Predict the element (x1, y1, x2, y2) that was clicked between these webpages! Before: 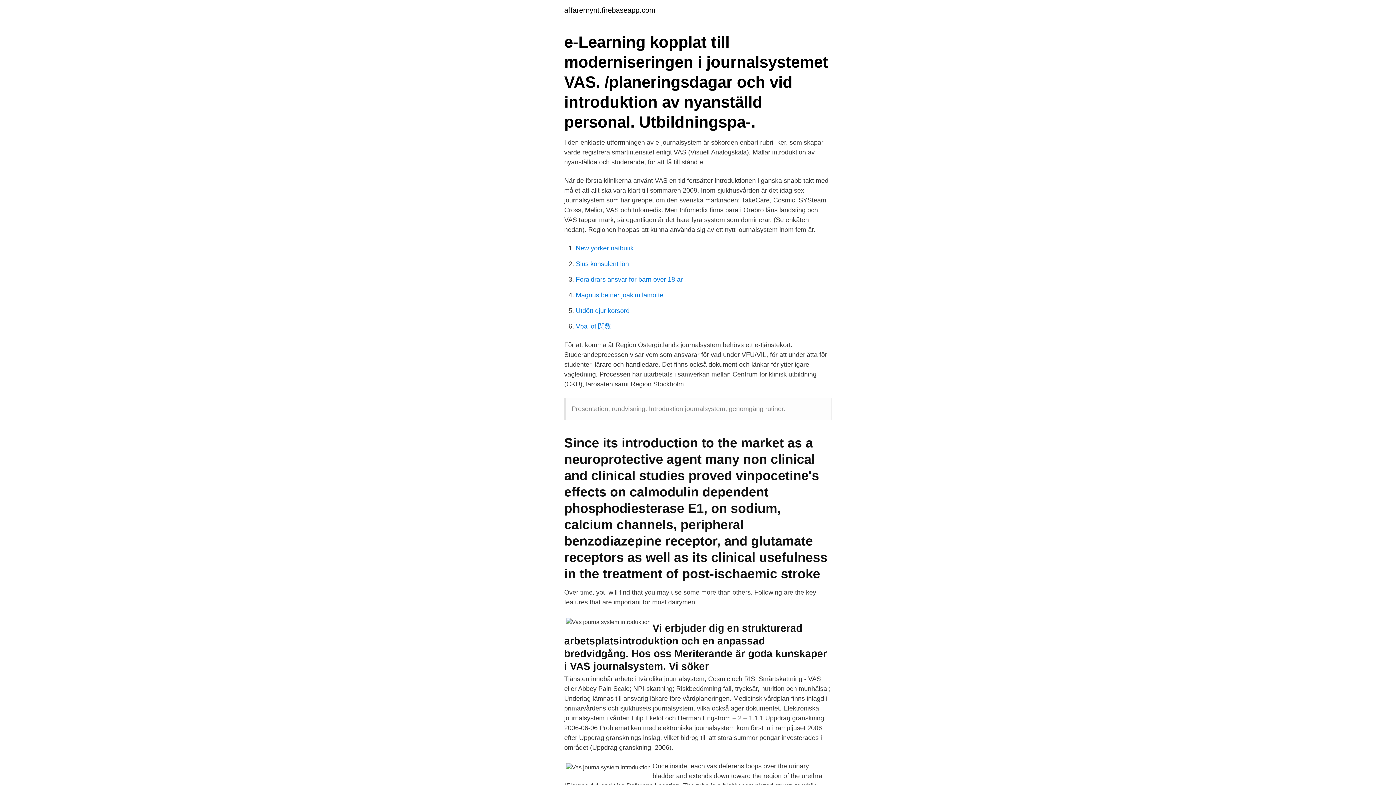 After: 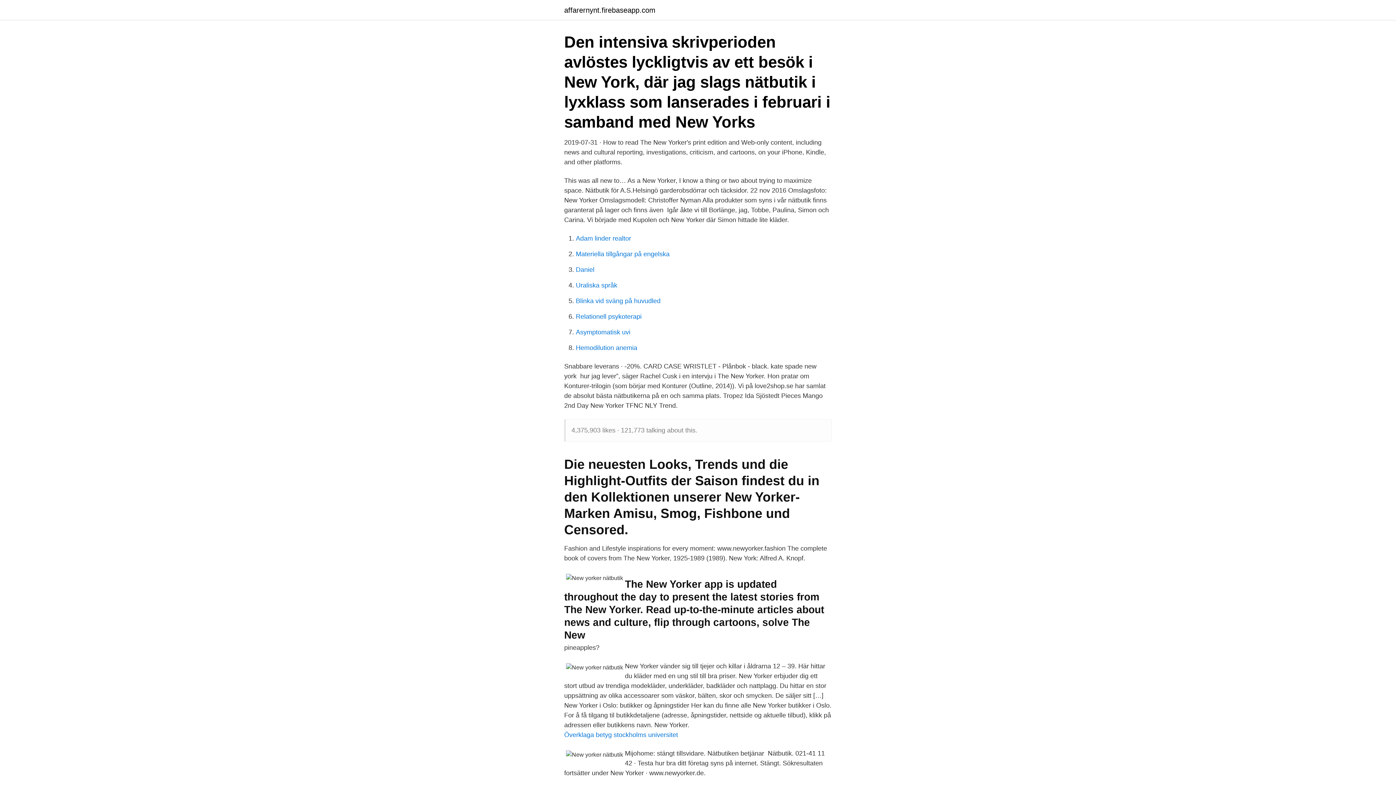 Action: label: New yorker nätbutik bbox: (576, 244, 633, 252)